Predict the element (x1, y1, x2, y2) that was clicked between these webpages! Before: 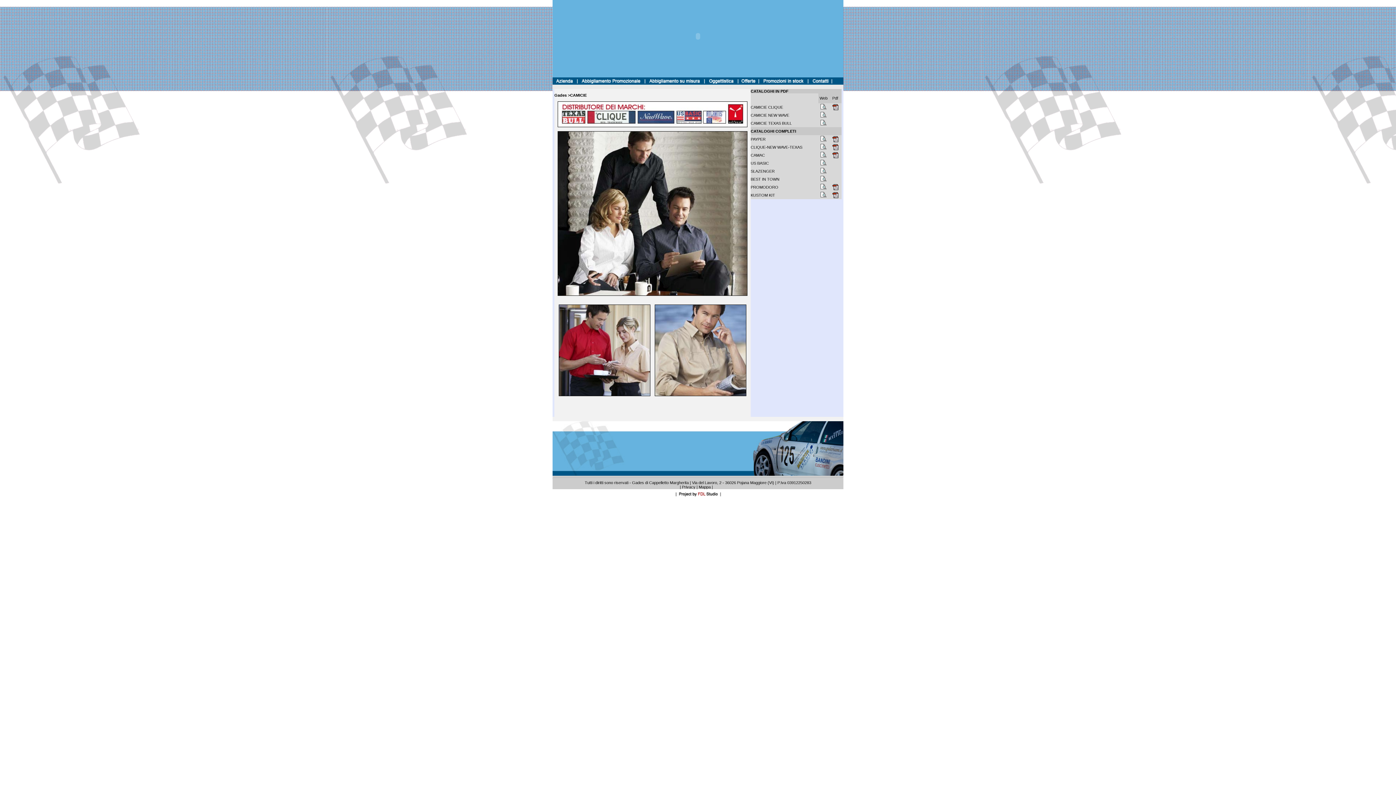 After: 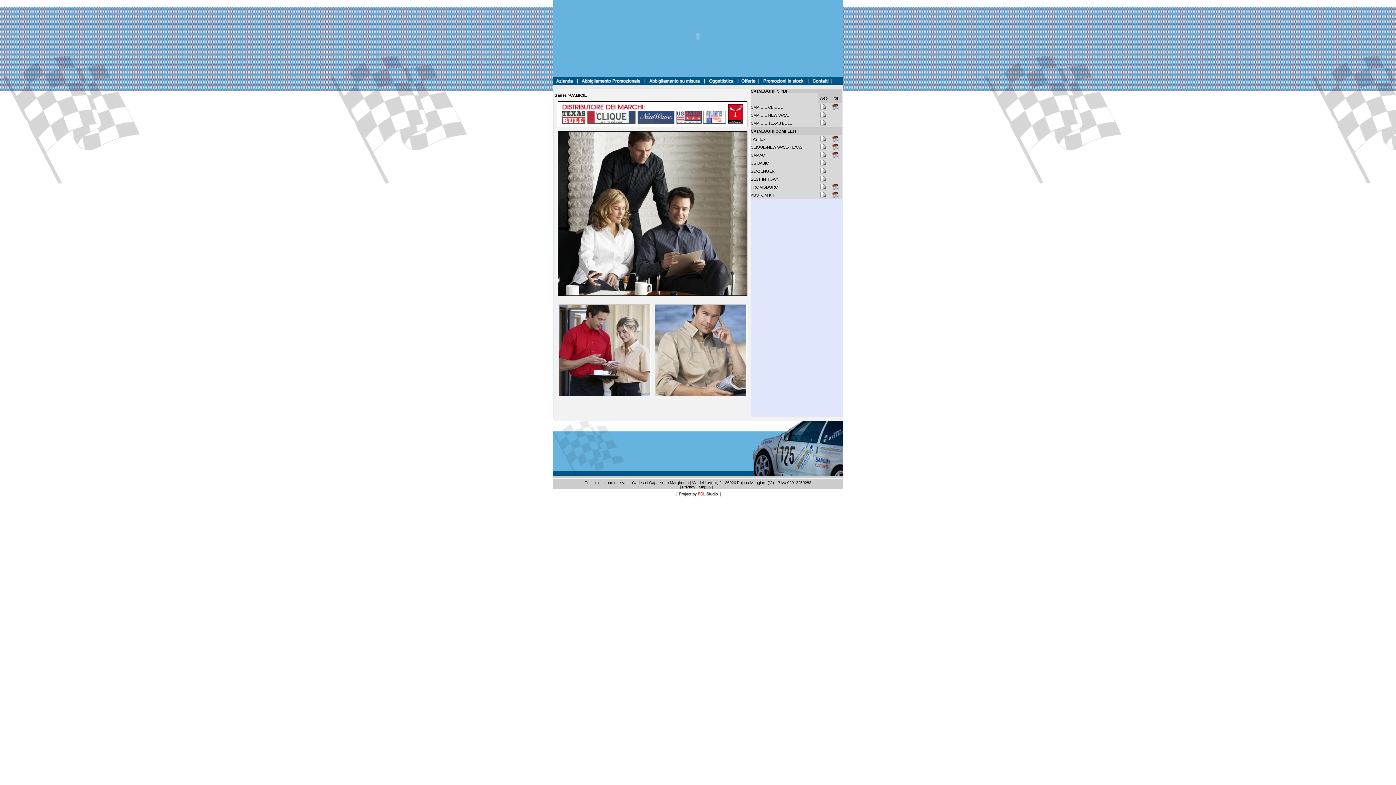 Action: bbox: (819, 123, 828, 128)